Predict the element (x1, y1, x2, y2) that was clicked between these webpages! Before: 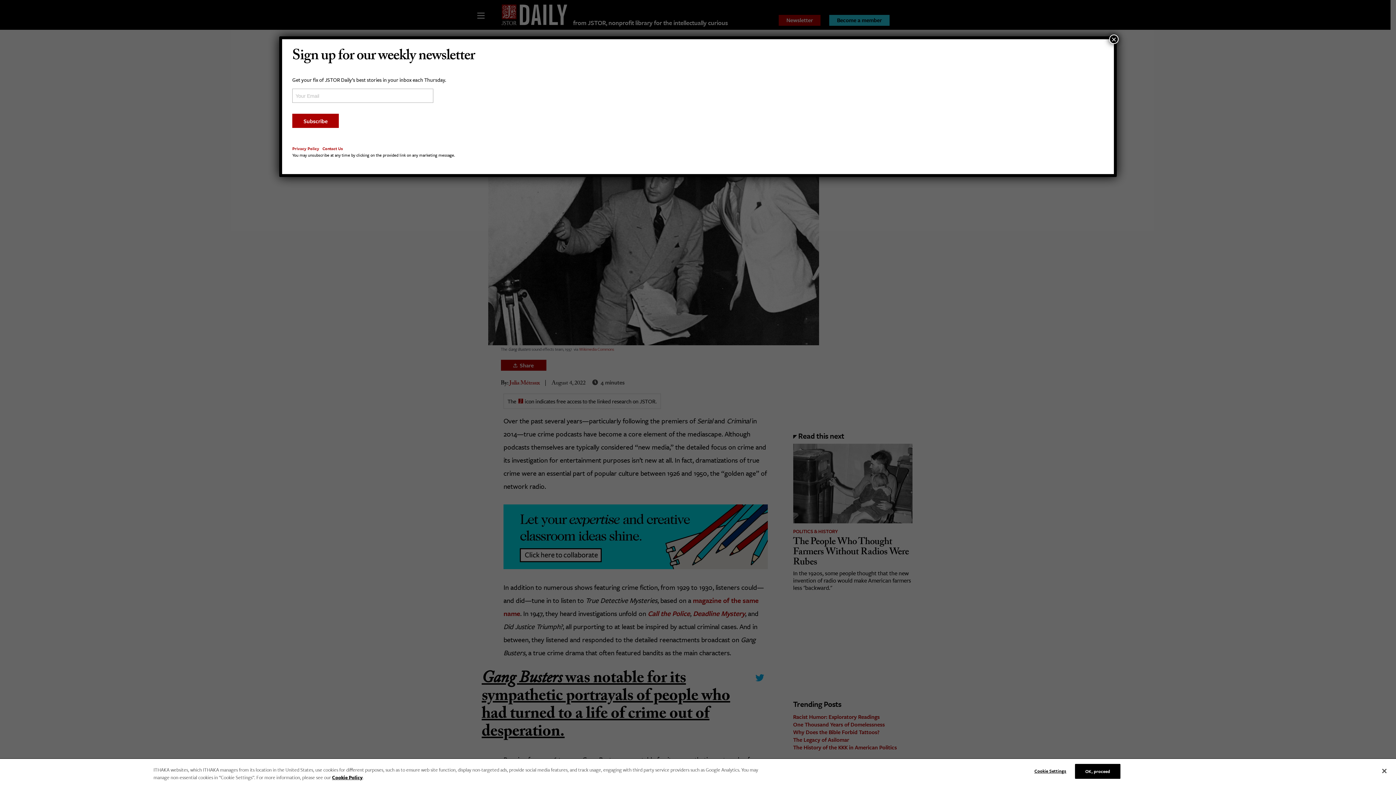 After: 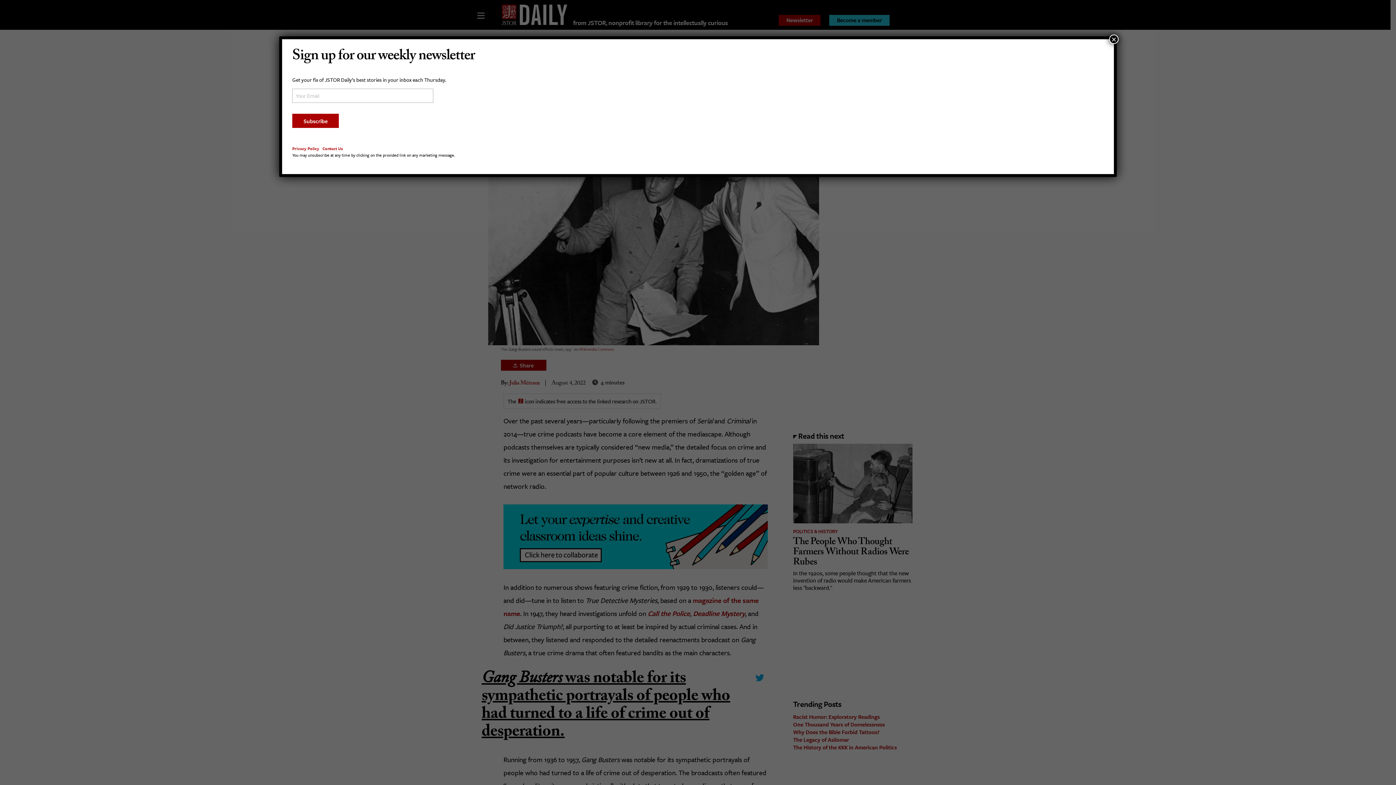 Action: label: OK, proceed bbox: (1075, 764, 1120, 779)